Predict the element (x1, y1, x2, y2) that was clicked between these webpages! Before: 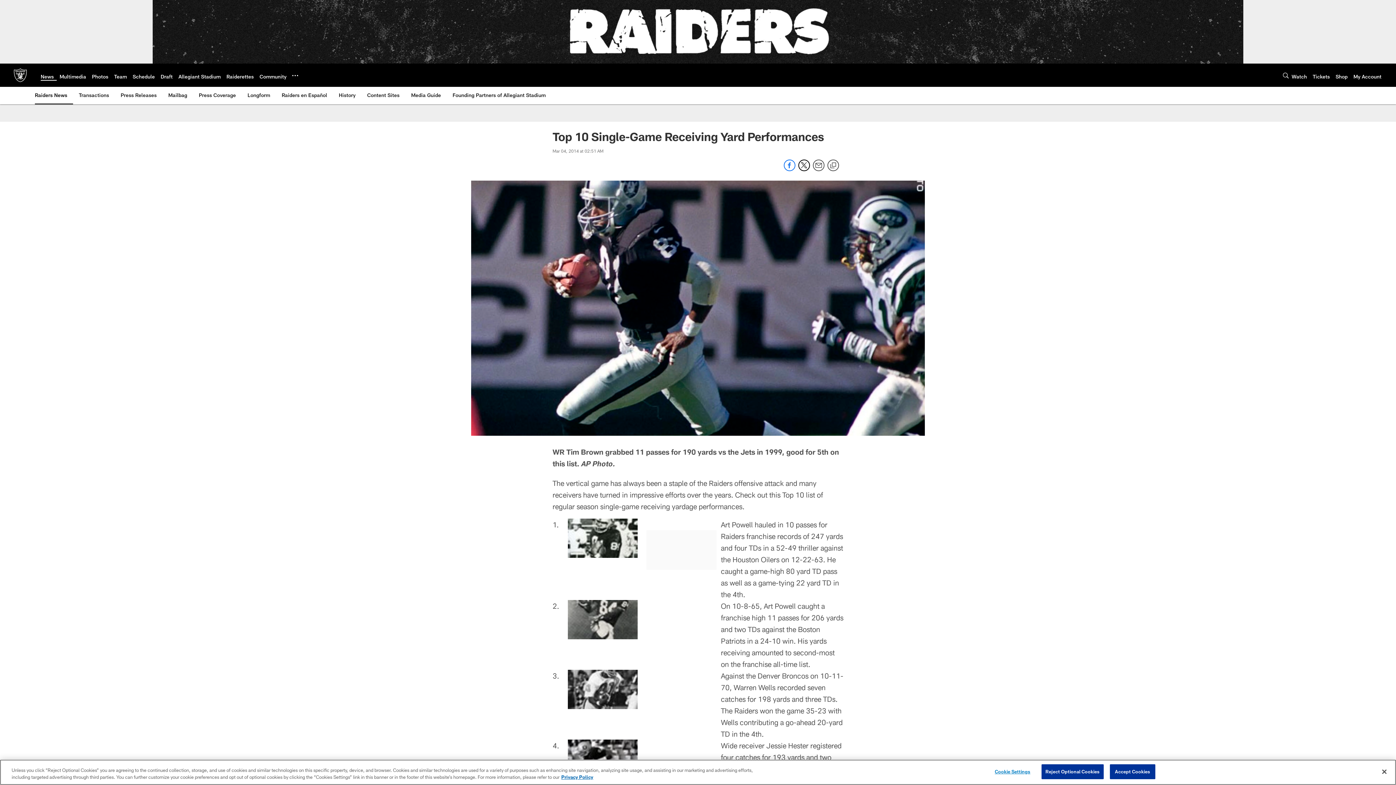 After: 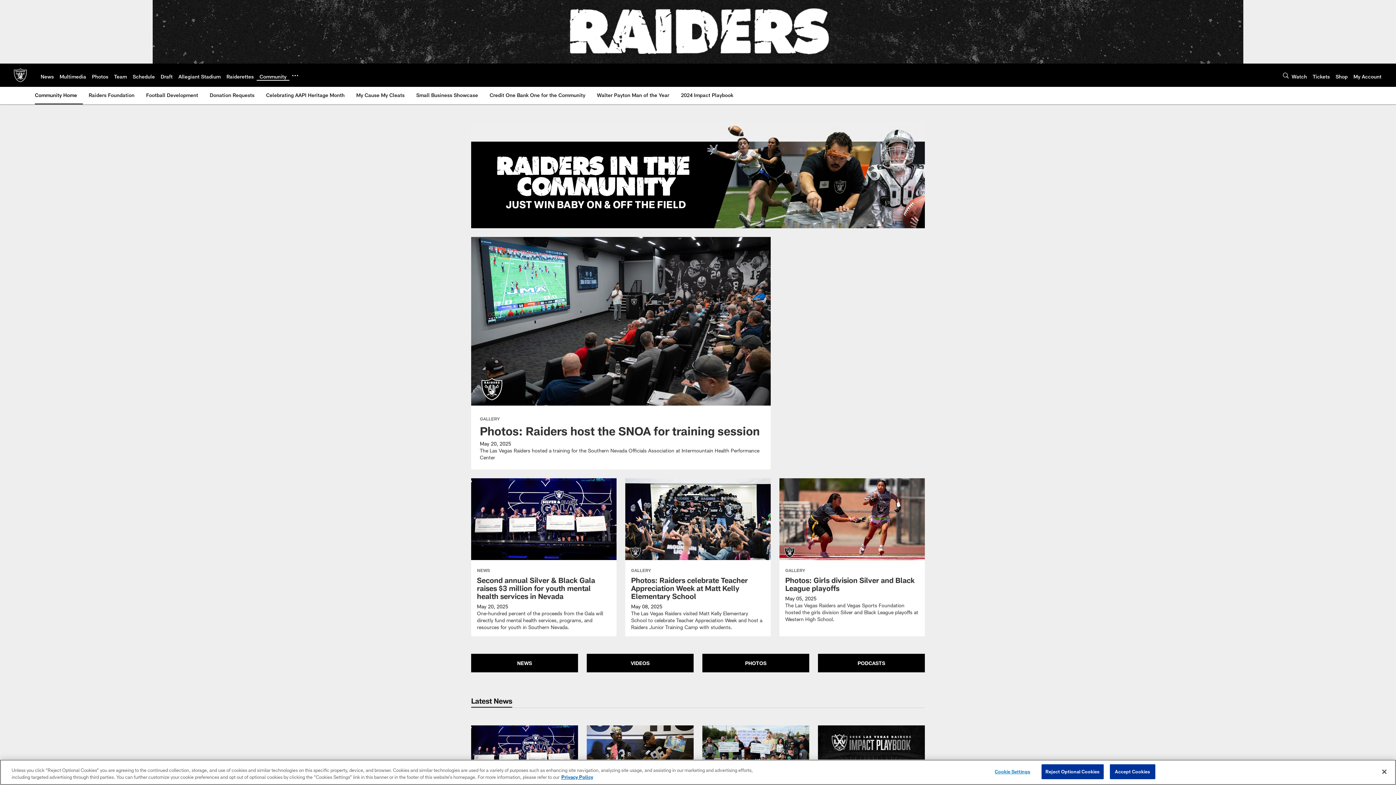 Action: bbox: (259, 73, 286, 79) label: Community